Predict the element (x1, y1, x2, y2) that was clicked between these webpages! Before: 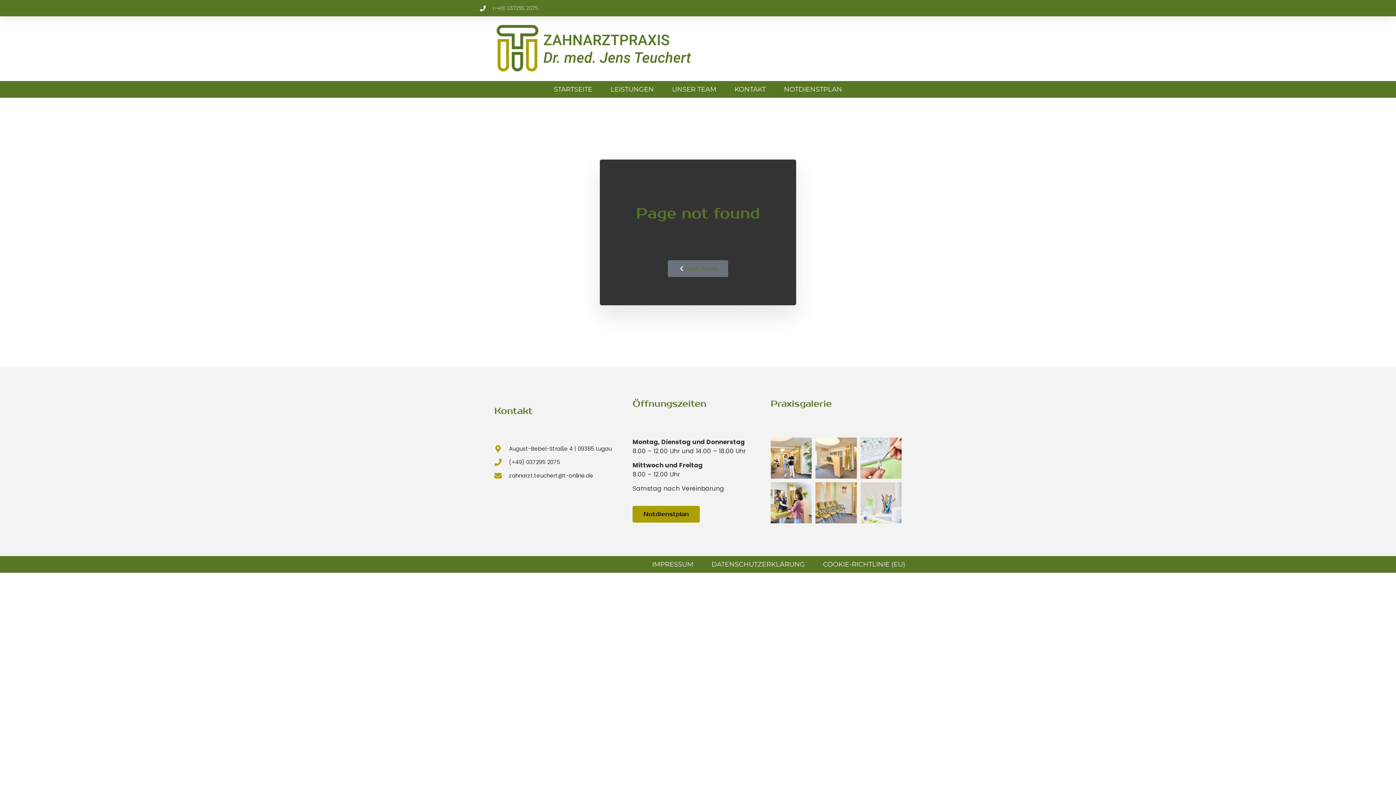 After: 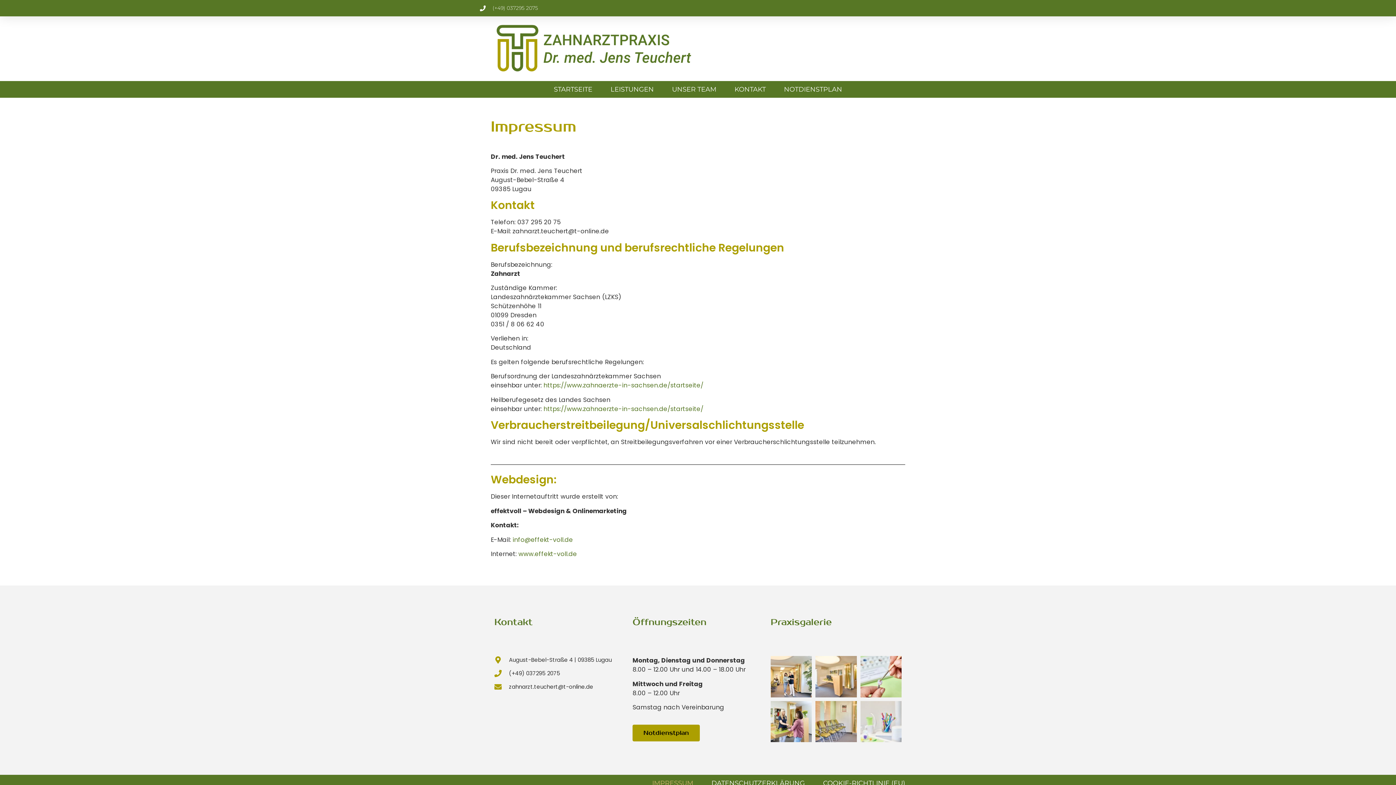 Action: bbox: (652, 556, 693, 573) label: IMPRESSUM